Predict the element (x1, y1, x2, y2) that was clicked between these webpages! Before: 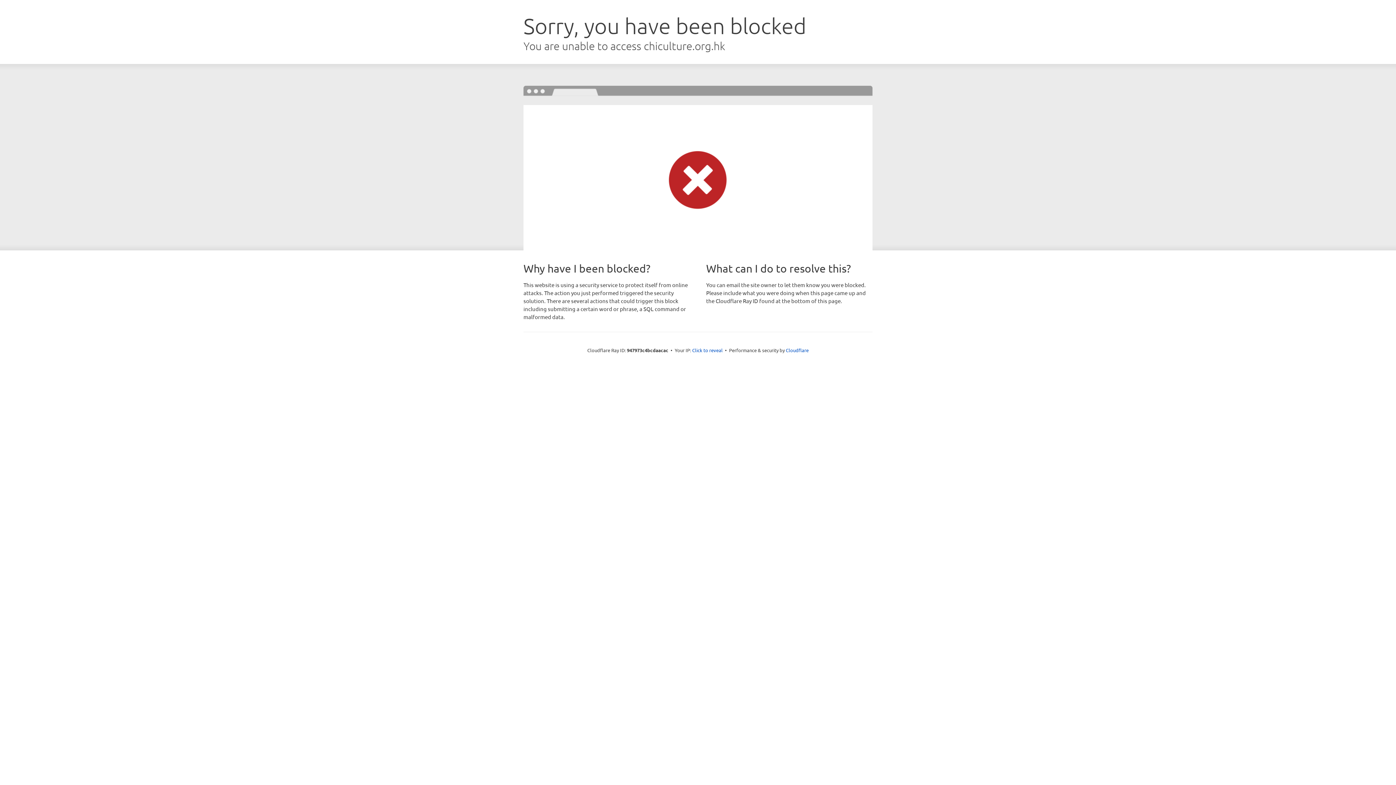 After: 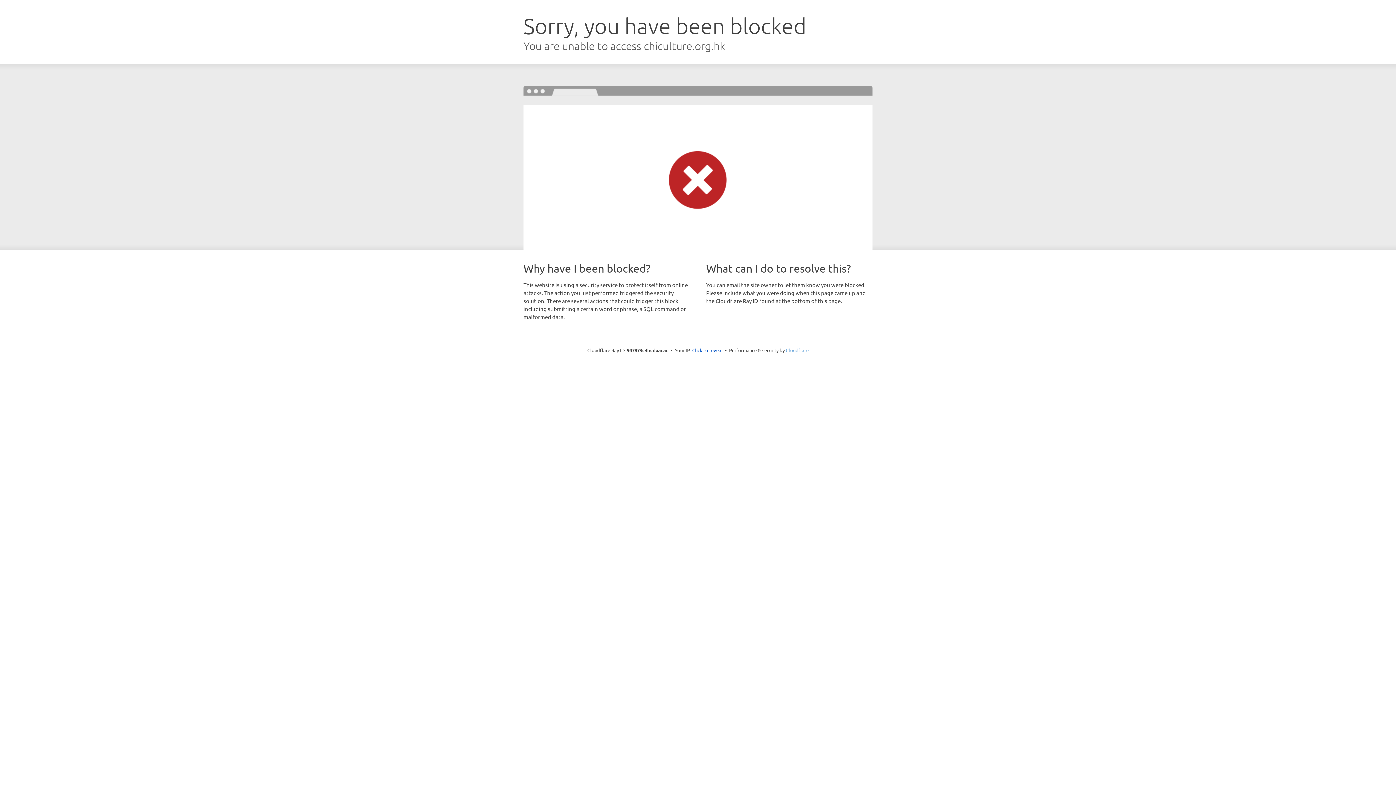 Action: label: Cloudflare bbox: (786, 347, 808, 353)